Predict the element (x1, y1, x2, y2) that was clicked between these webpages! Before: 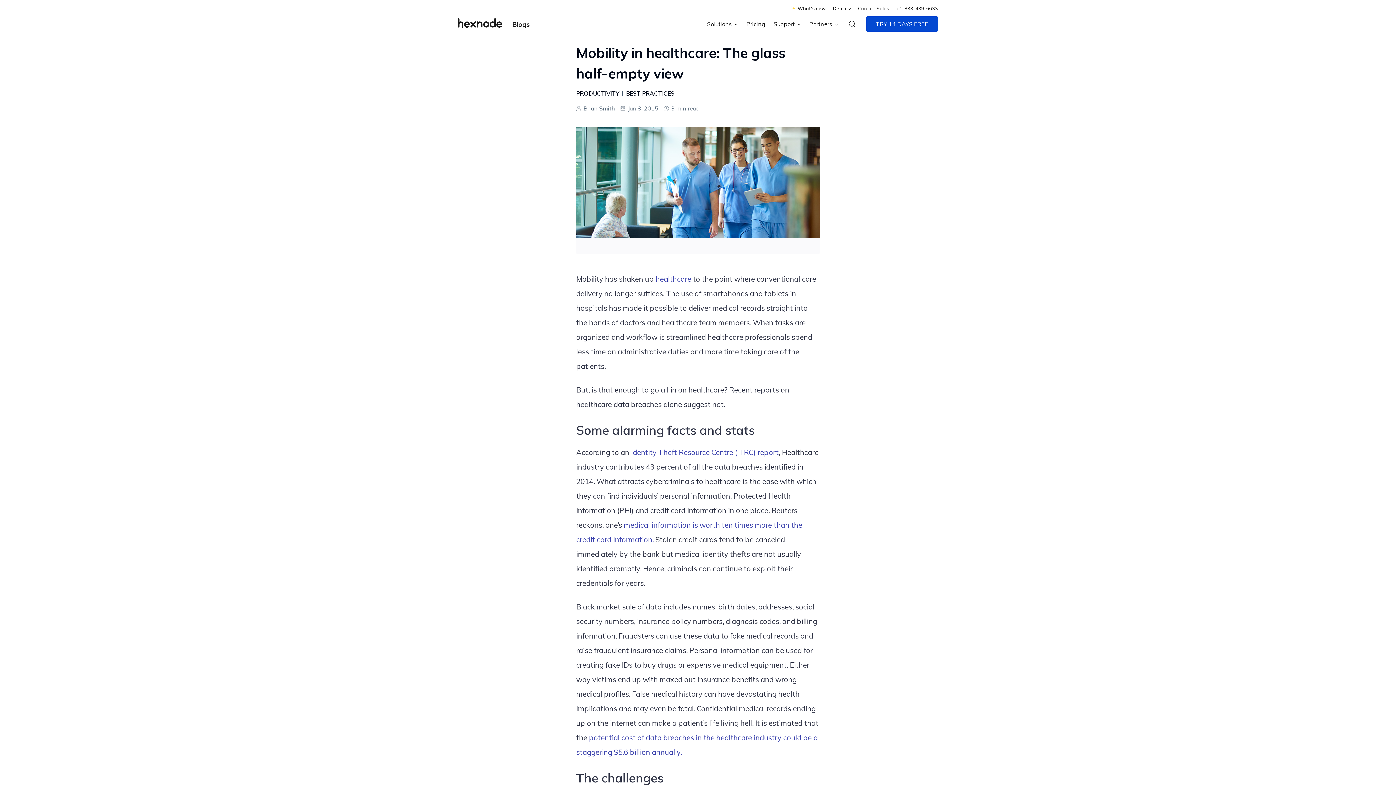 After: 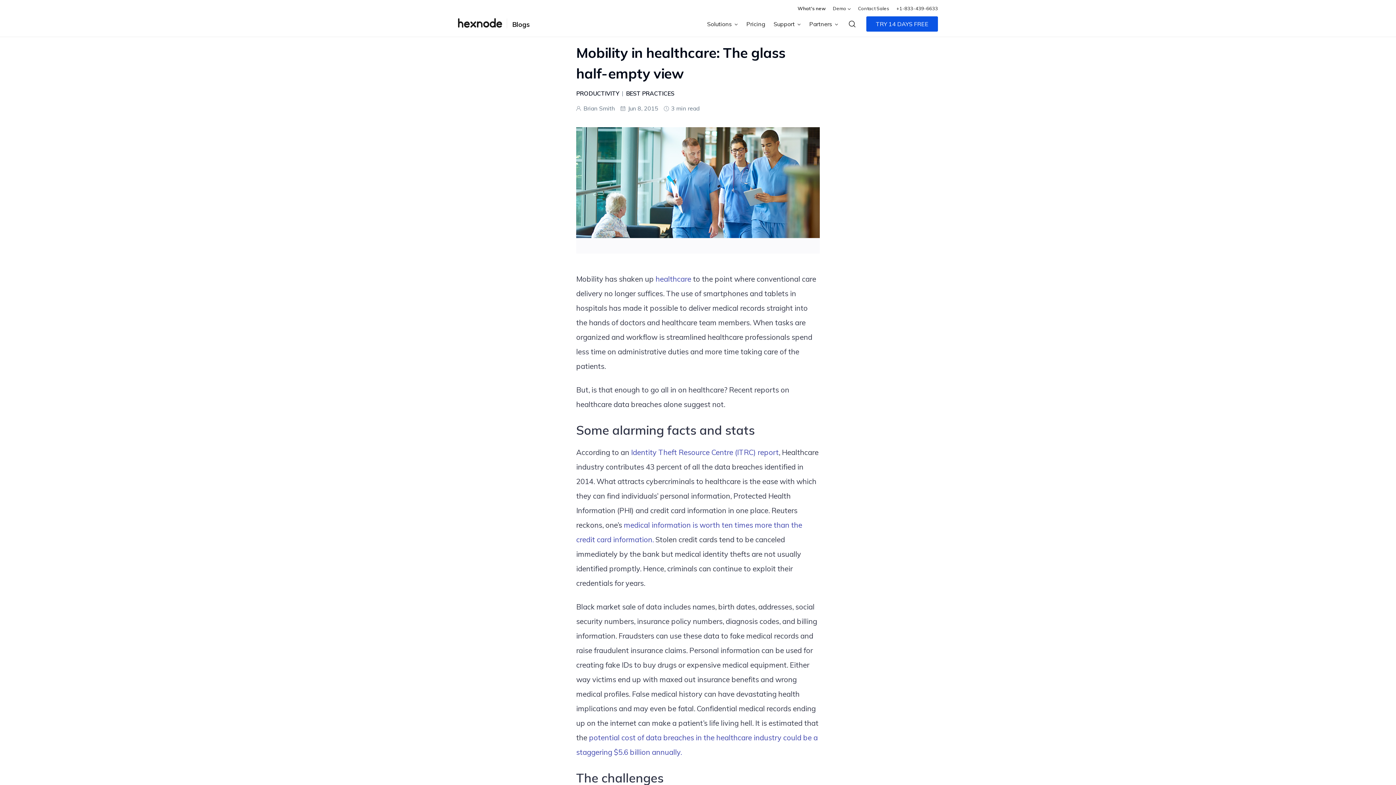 Action: label: TRY 14 DAYS FREE bbox: (866, 16, 938, 31)